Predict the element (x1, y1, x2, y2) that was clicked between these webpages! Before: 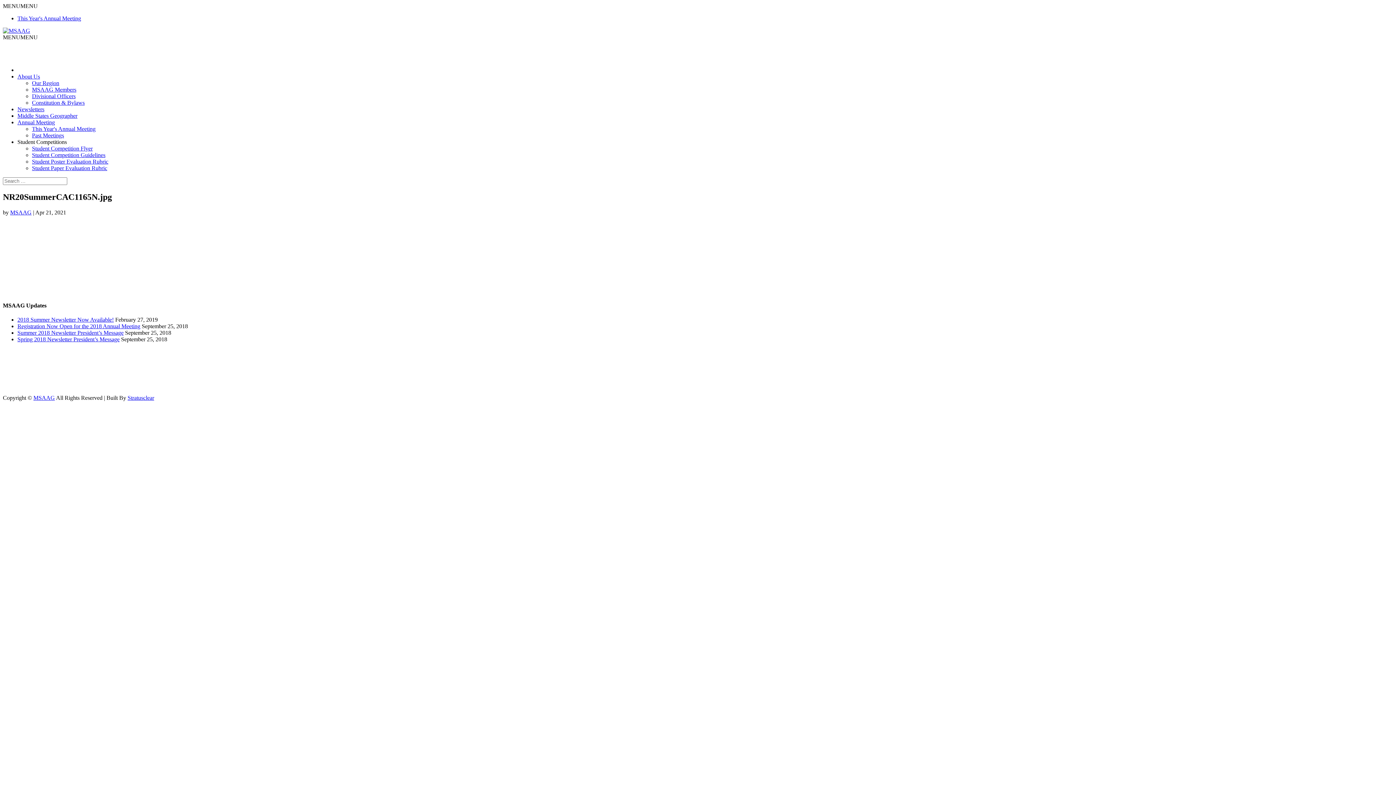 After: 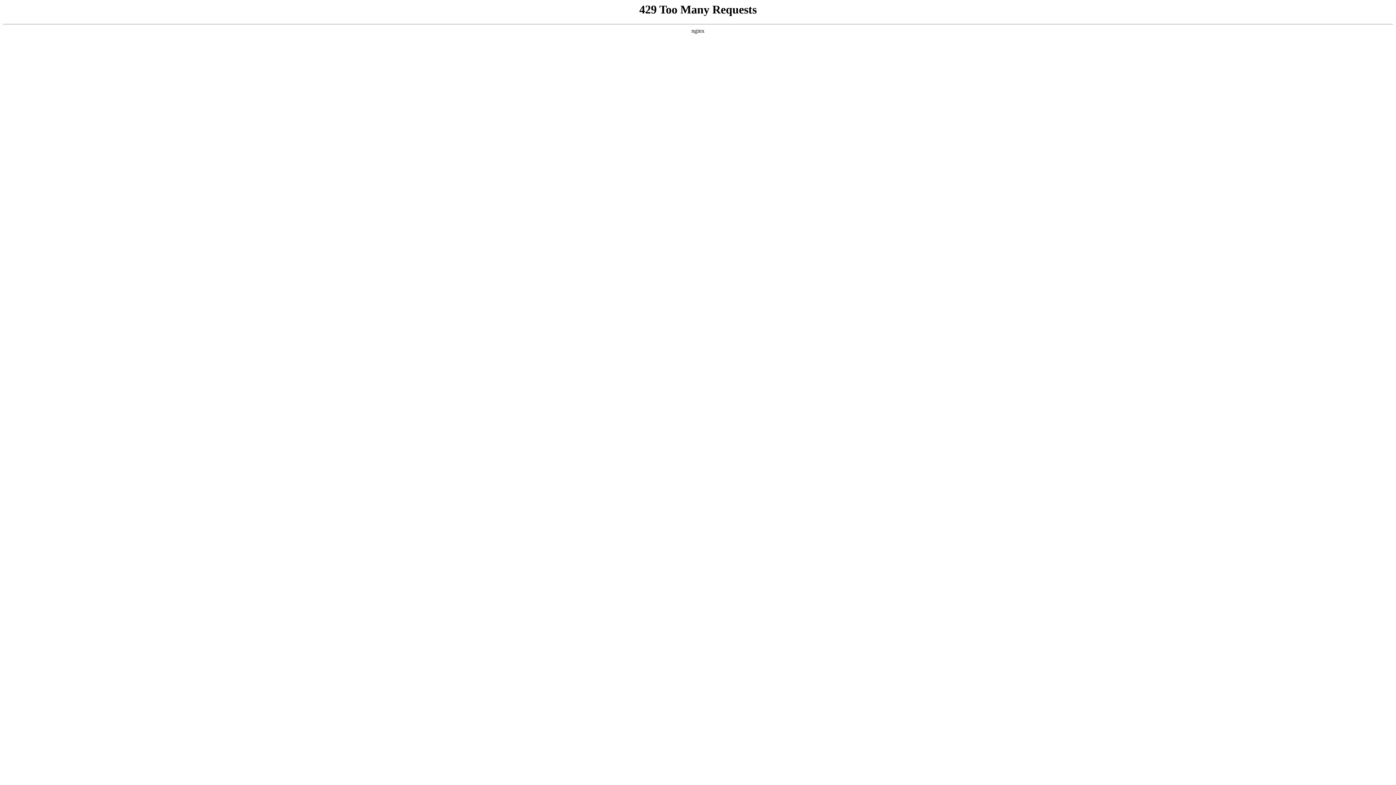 Action: bbox: (2, 288, 112, 294)